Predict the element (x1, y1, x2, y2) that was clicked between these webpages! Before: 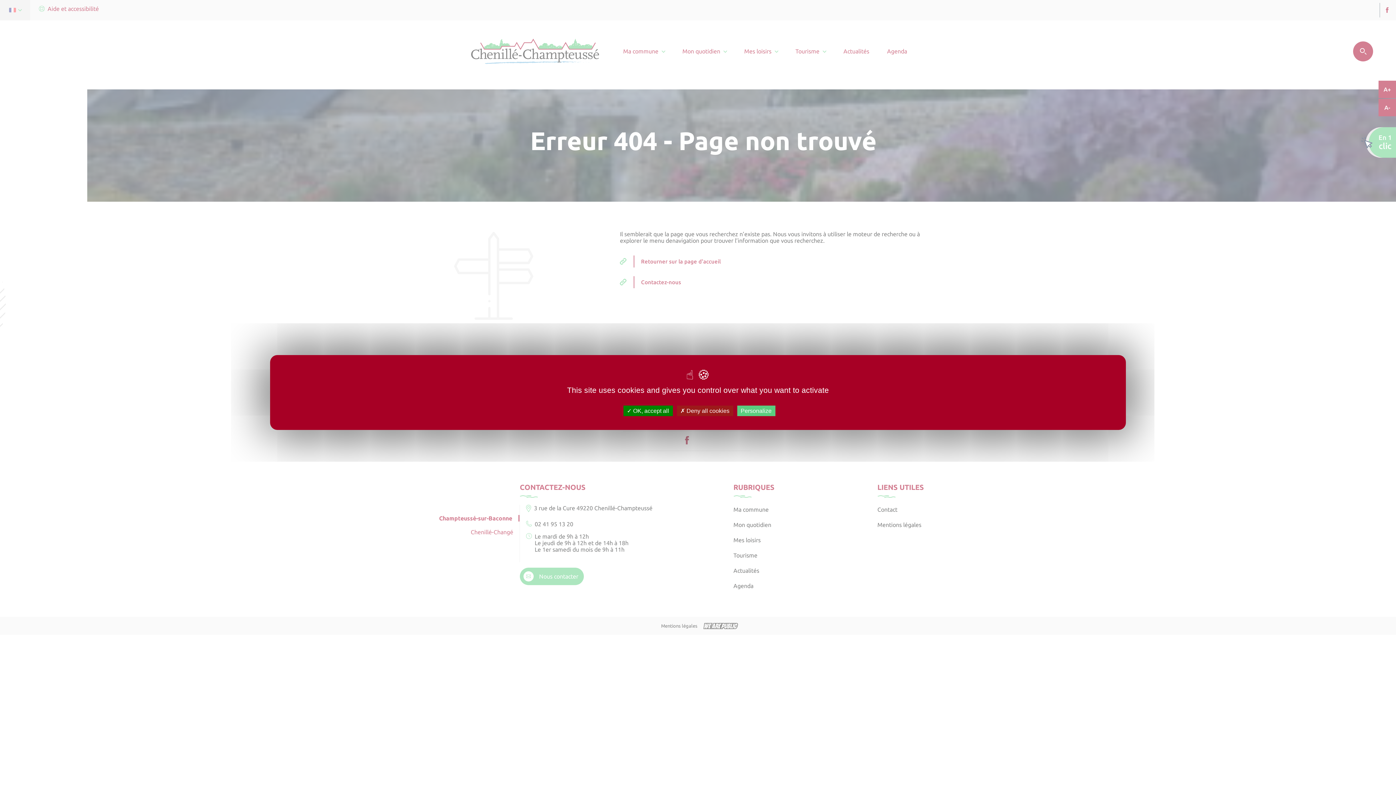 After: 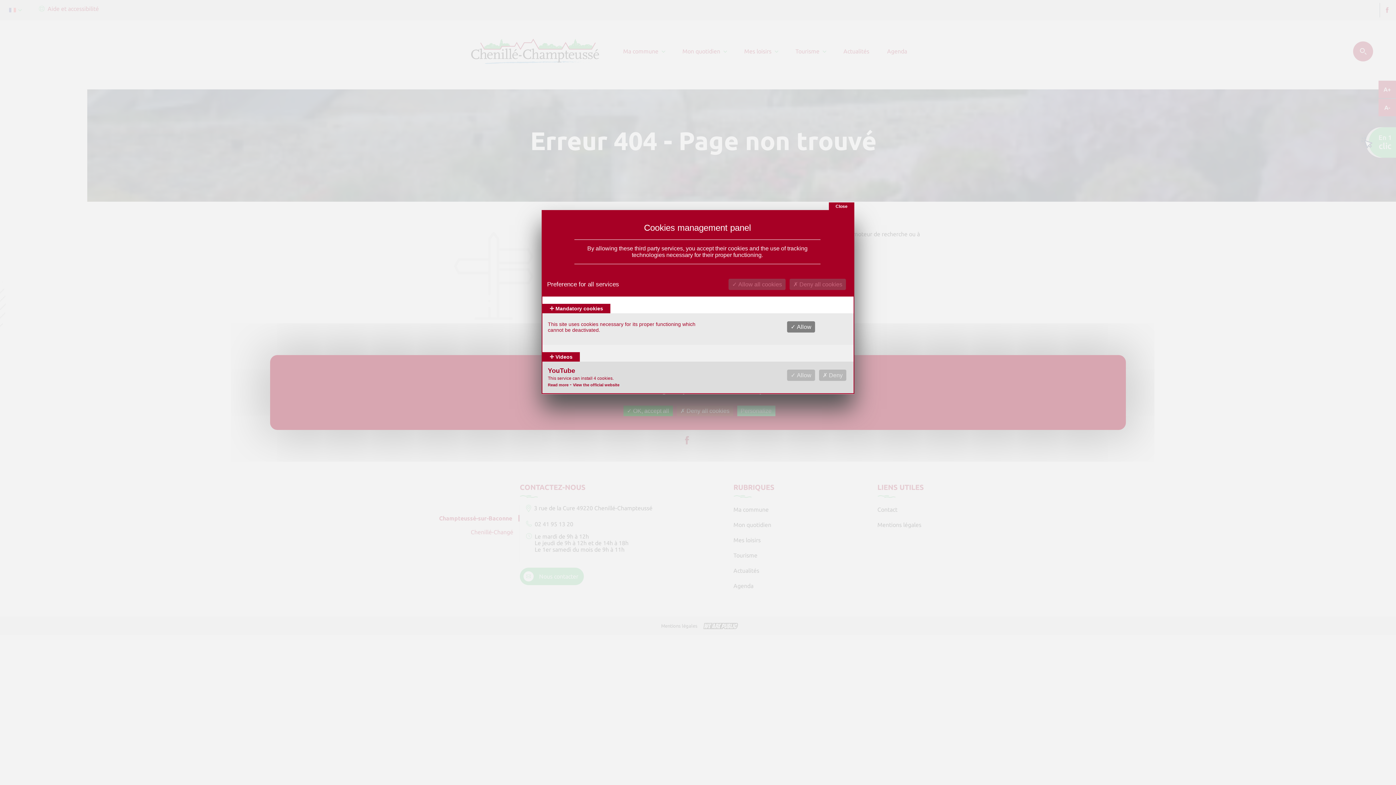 Action: bbox: (737, 405, 775, 416) label: Personalize